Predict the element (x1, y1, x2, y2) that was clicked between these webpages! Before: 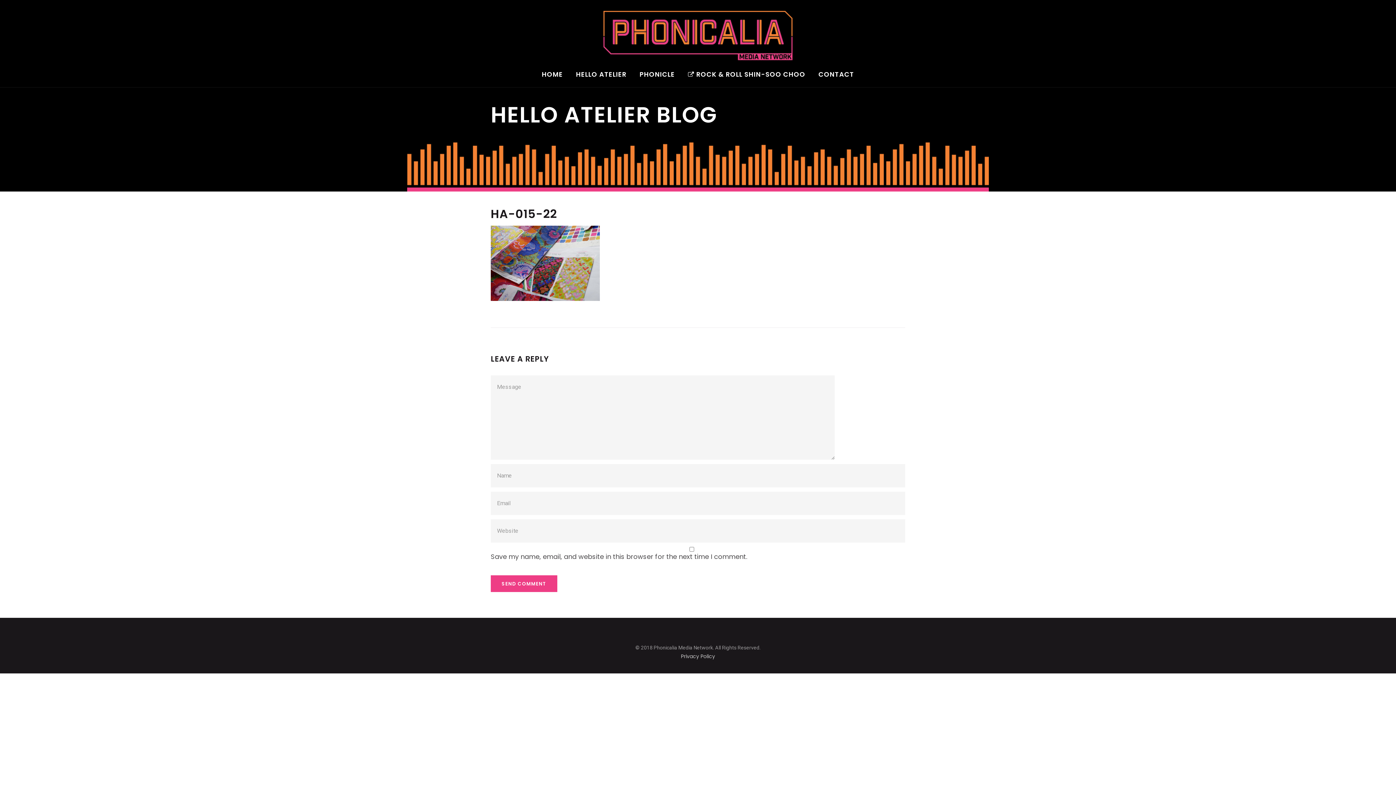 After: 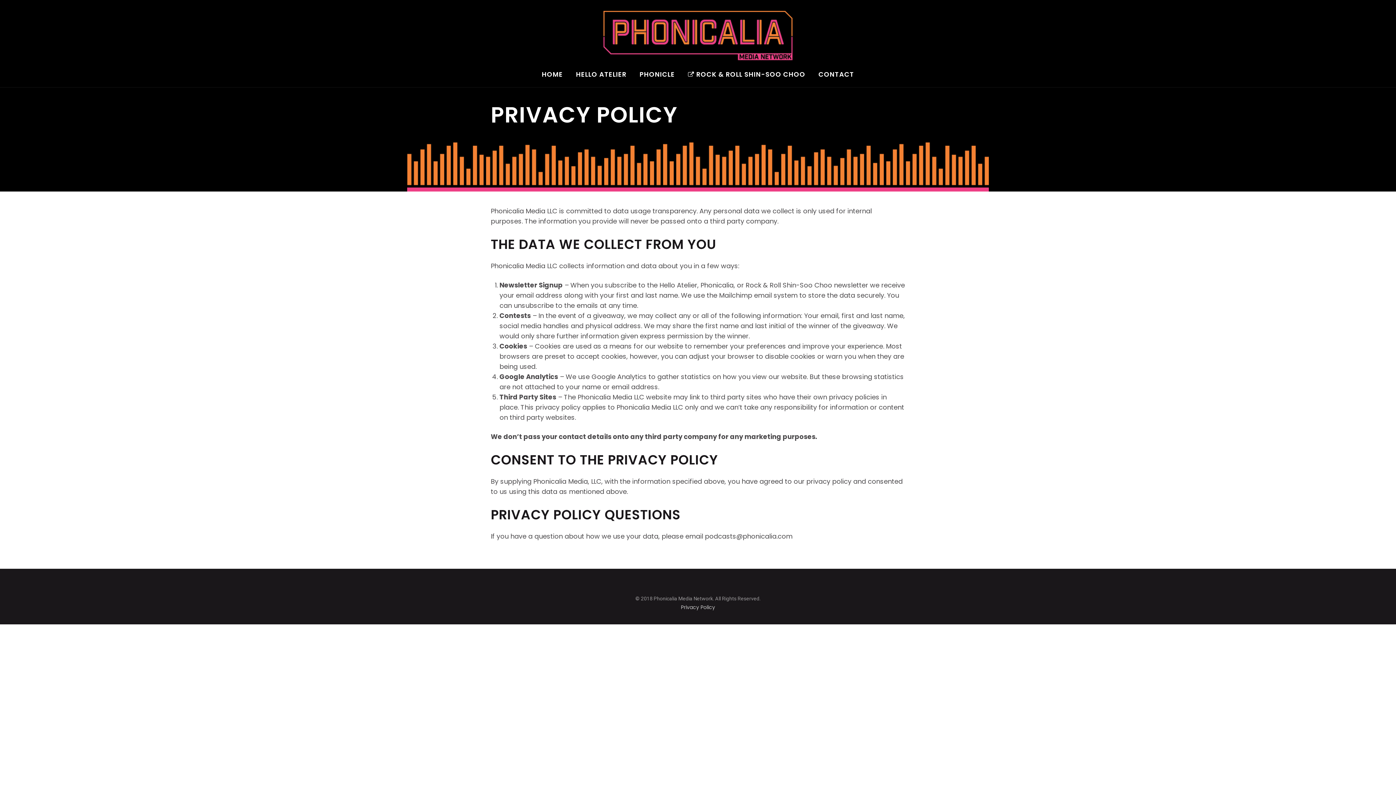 Action: bbox: (681, 653, 715, 660) label: Privacy Policy